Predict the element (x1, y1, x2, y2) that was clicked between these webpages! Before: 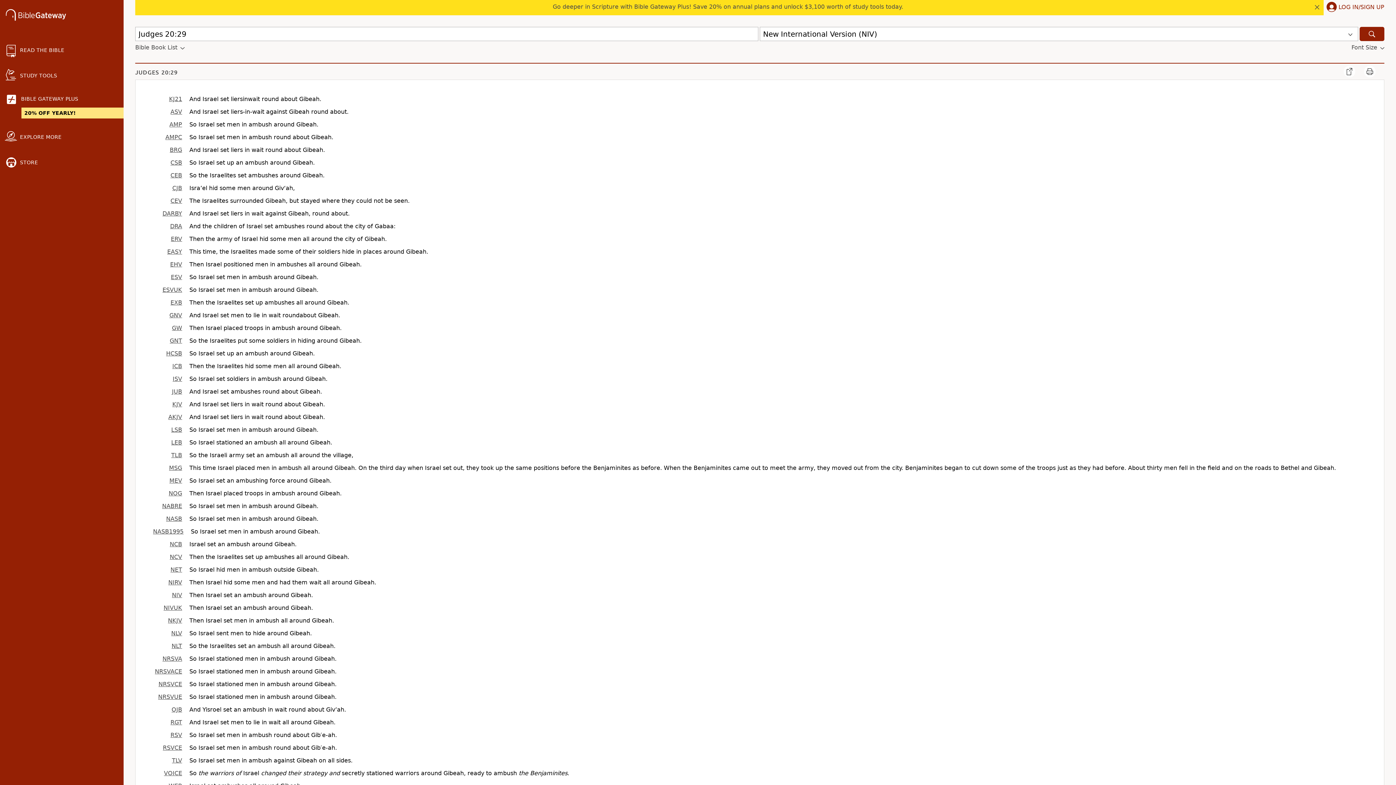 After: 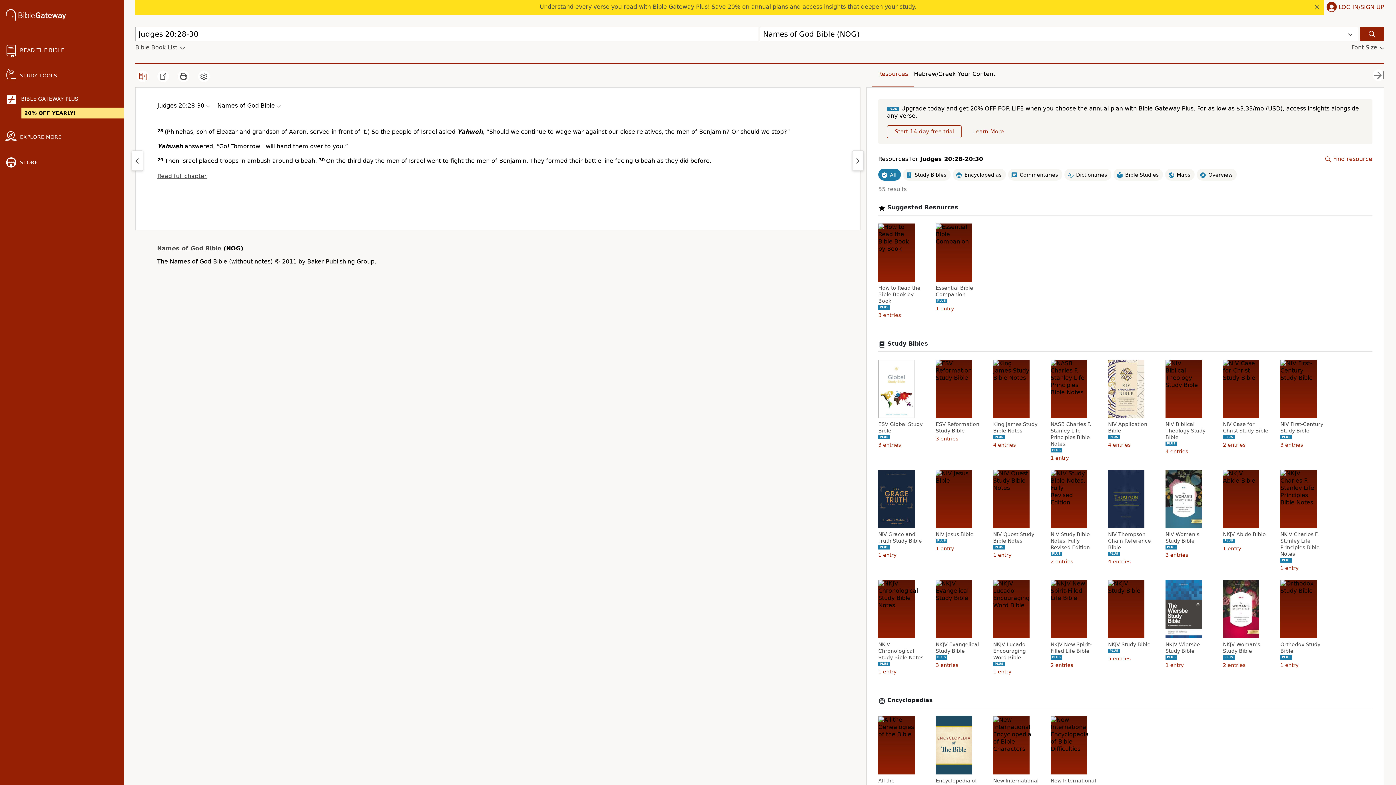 Action: label: NOG bbox: (168, 490, 182, 497)